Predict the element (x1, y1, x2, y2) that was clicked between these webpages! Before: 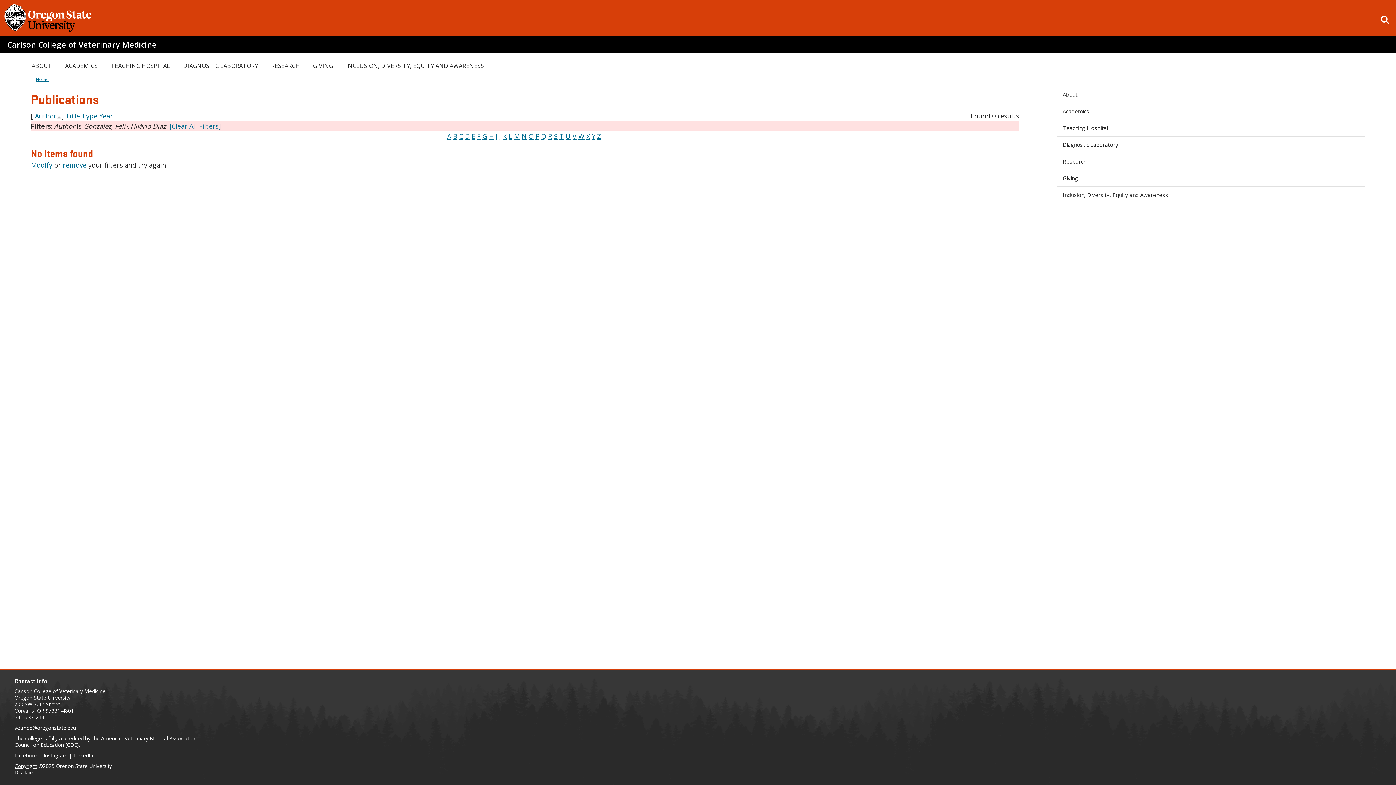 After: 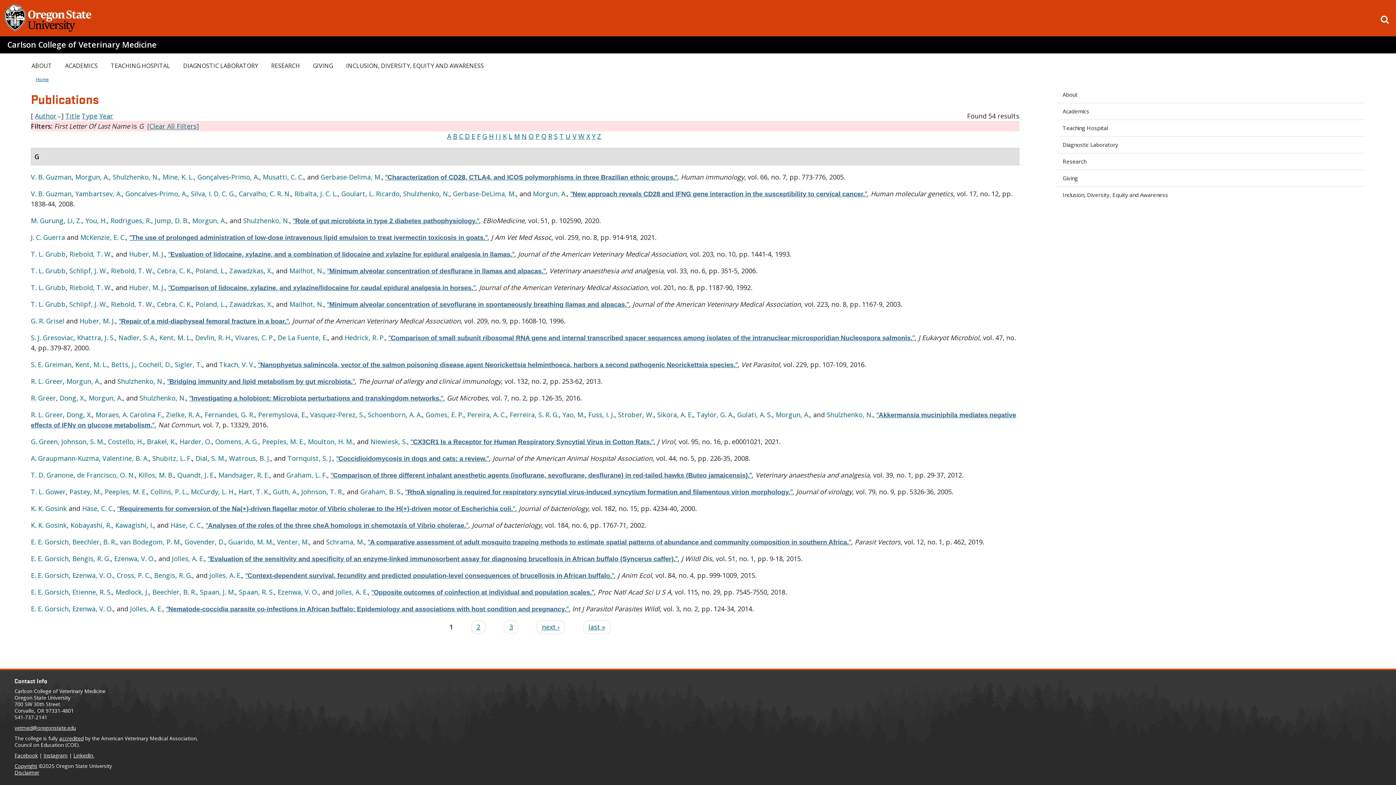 Action: bbox: (482, 132, 487, 140) label: G